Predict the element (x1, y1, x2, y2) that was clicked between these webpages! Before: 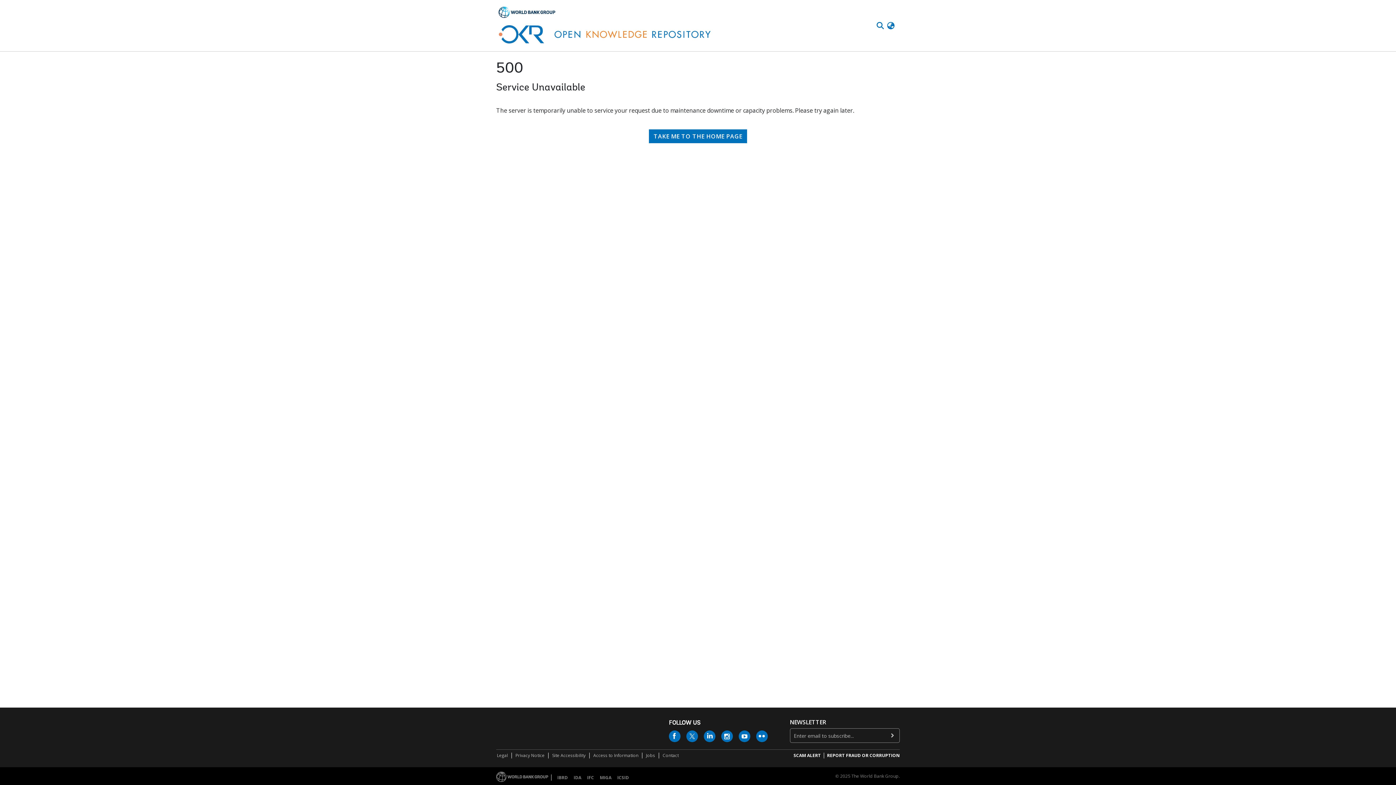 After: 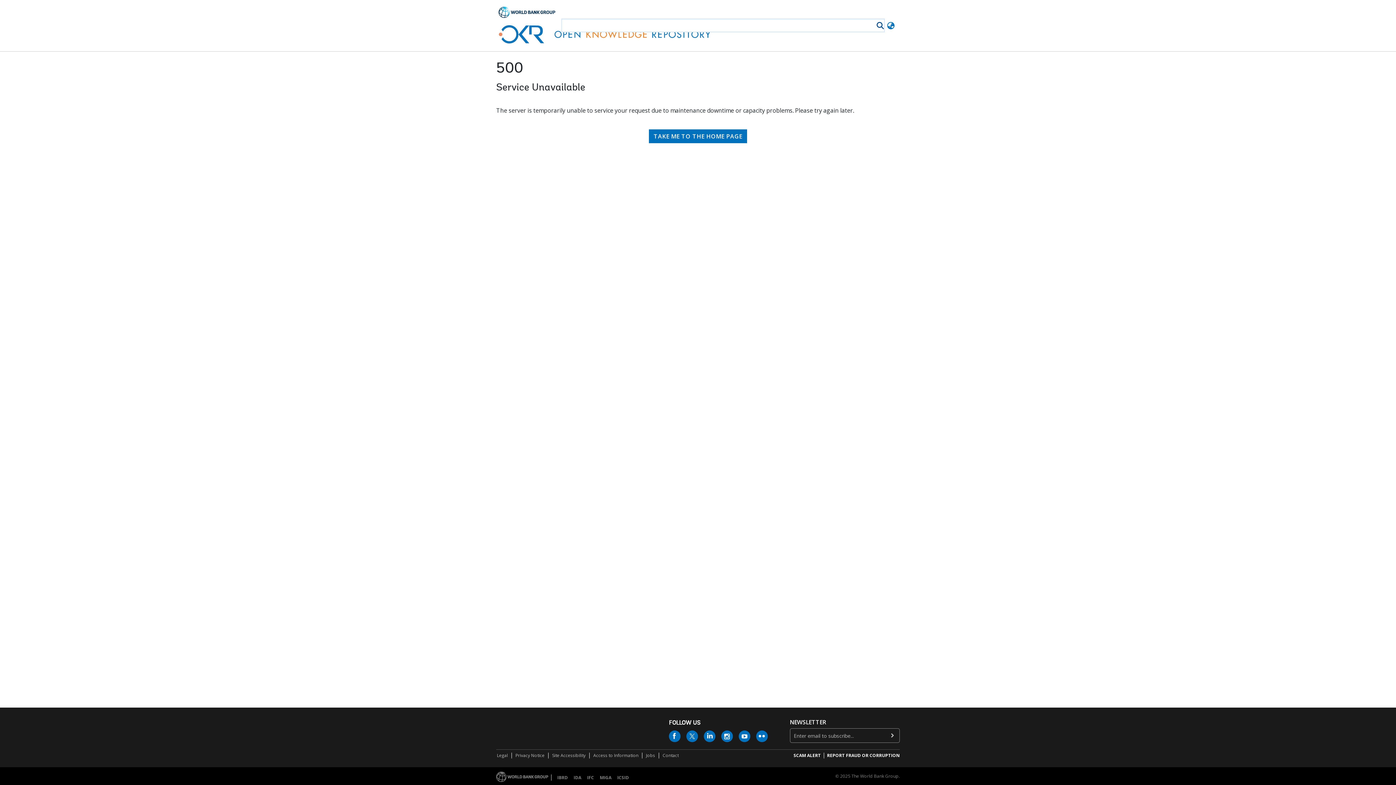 Action: bbox: (888, 21, 897, 29)